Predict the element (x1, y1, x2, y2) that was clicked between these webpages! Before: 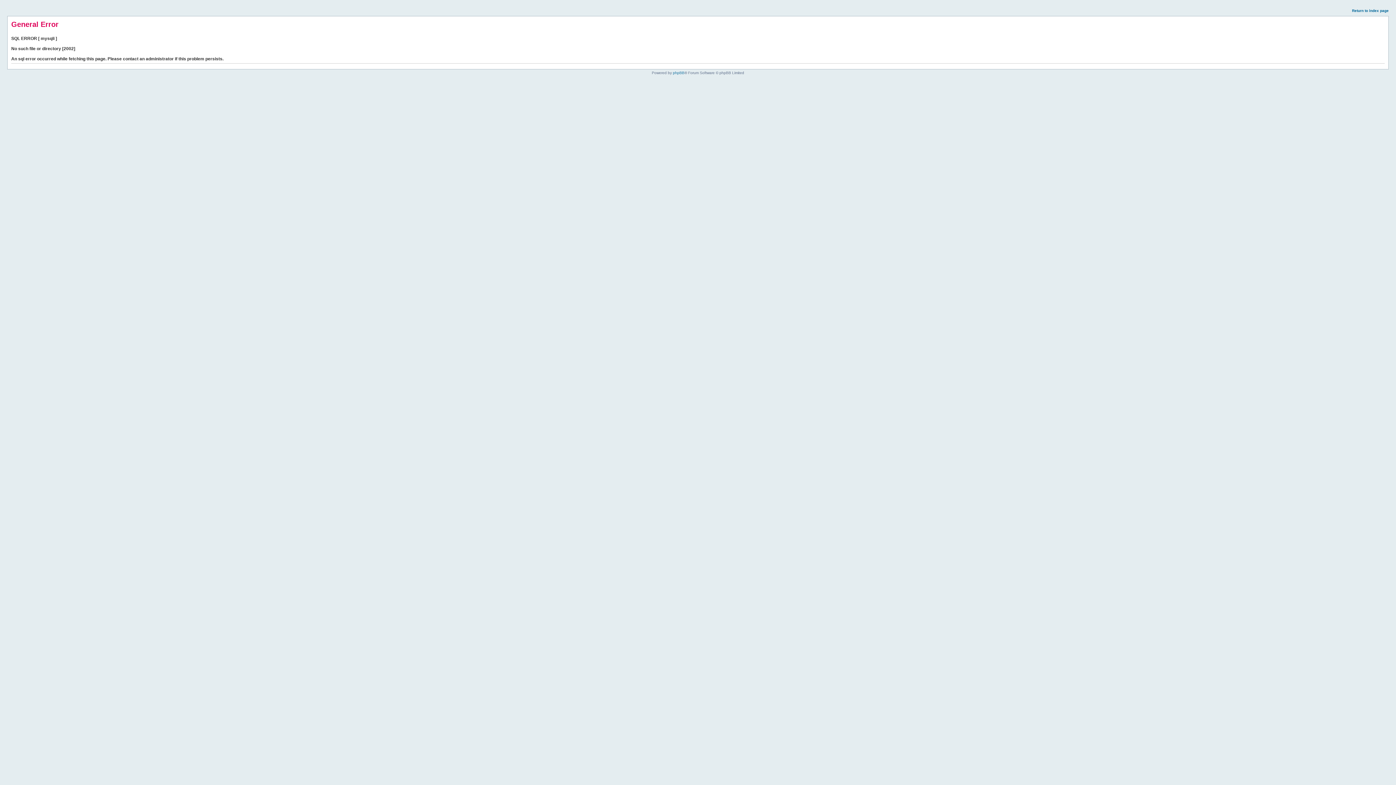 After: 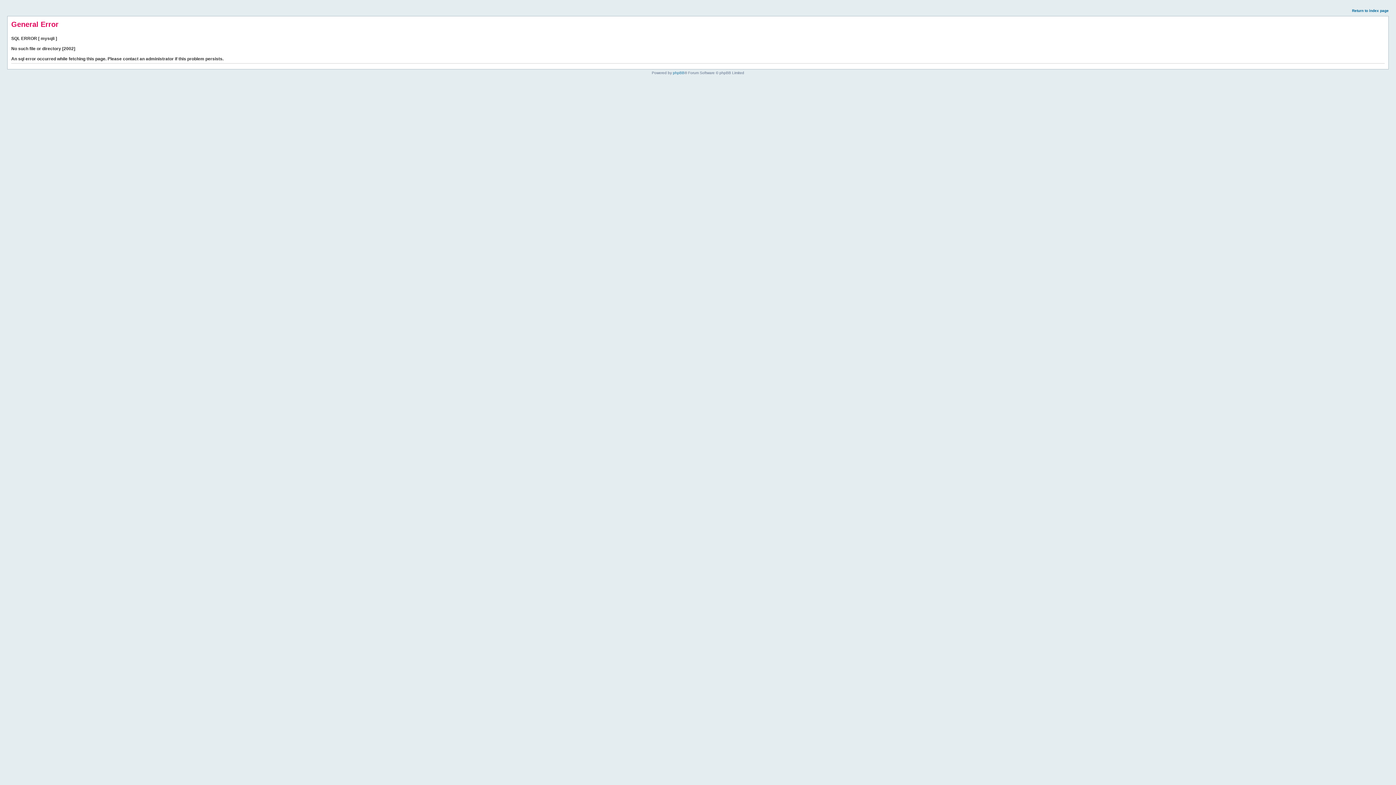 Action: label: Return to index page bbox: (1352, 8, 1389, 12)